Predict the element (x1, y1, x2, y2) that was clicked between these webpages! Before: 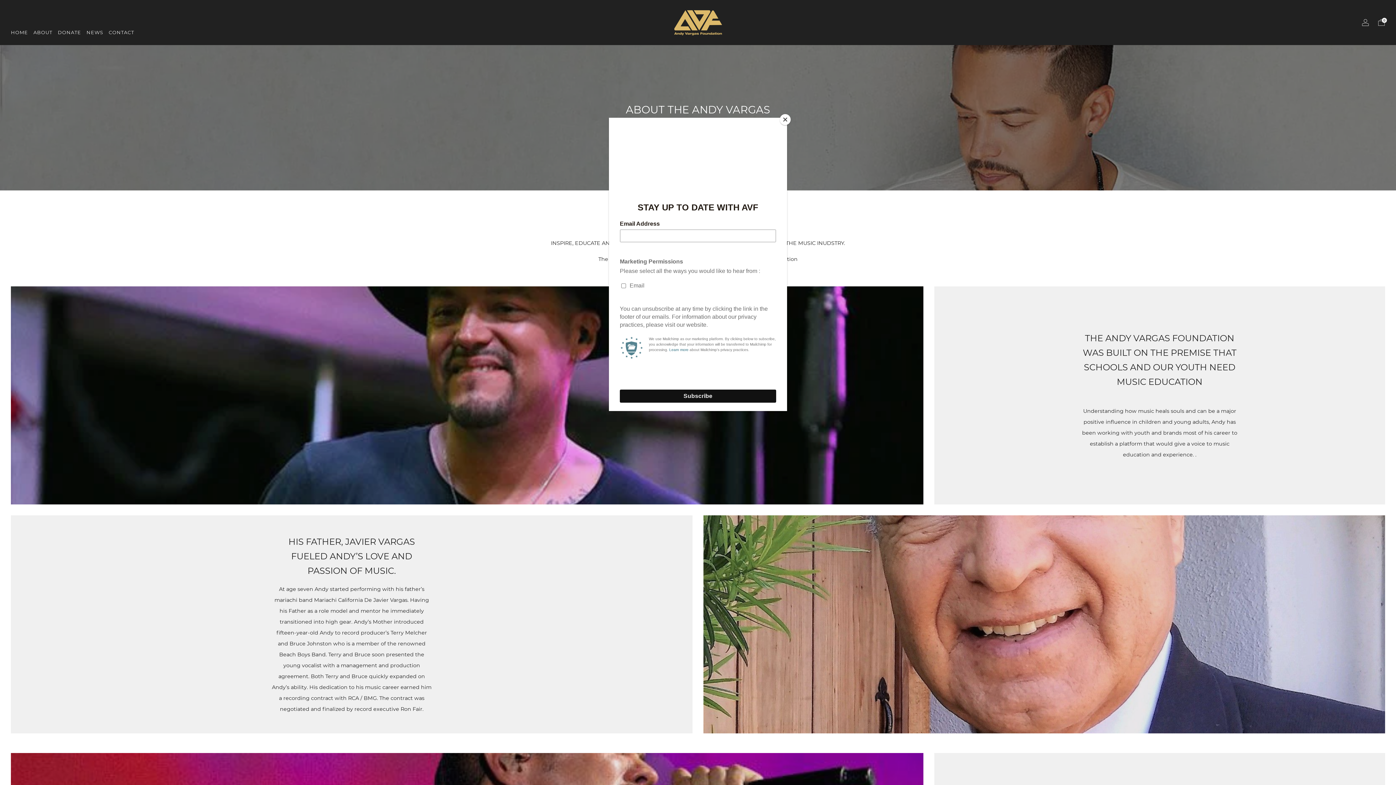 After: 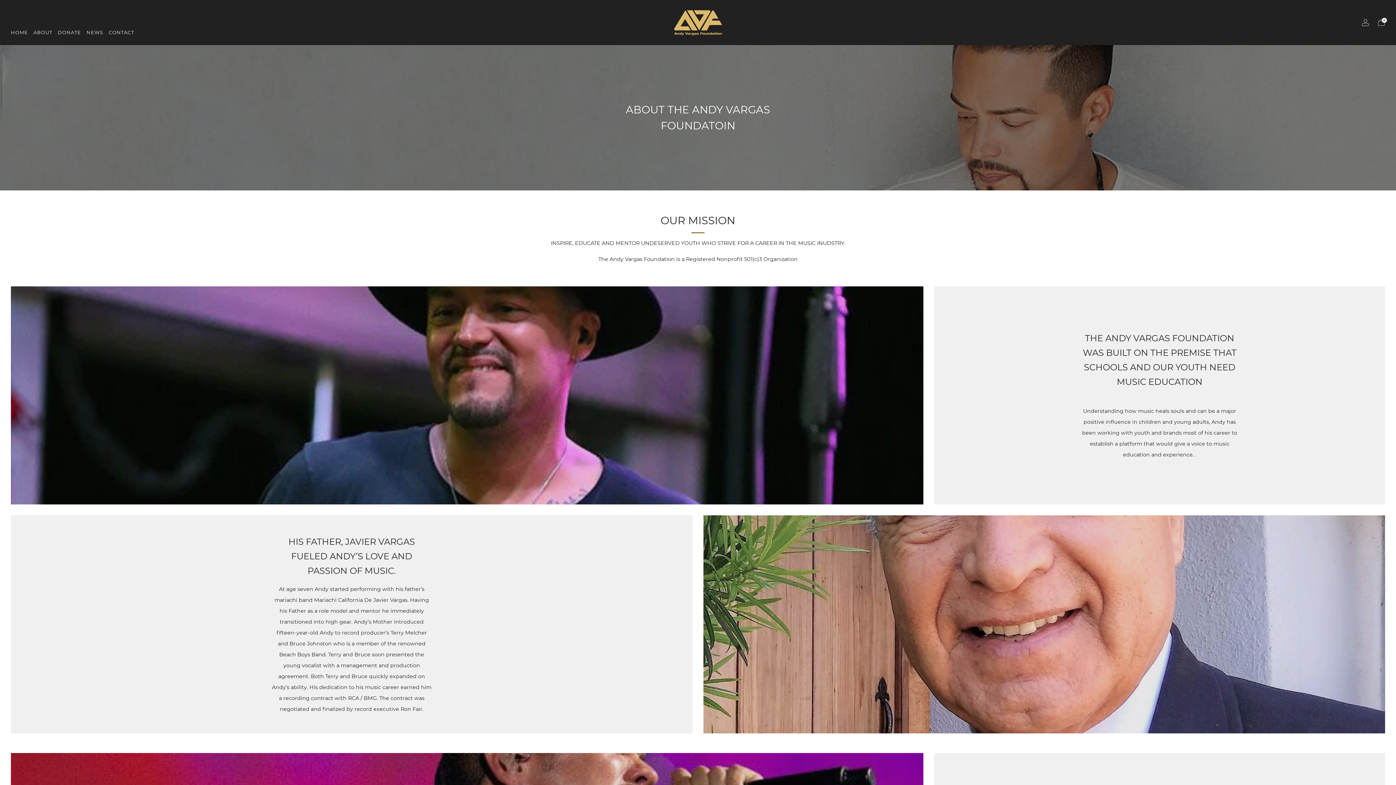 Action: label: Close bbox: (780, 114, 790, 125)